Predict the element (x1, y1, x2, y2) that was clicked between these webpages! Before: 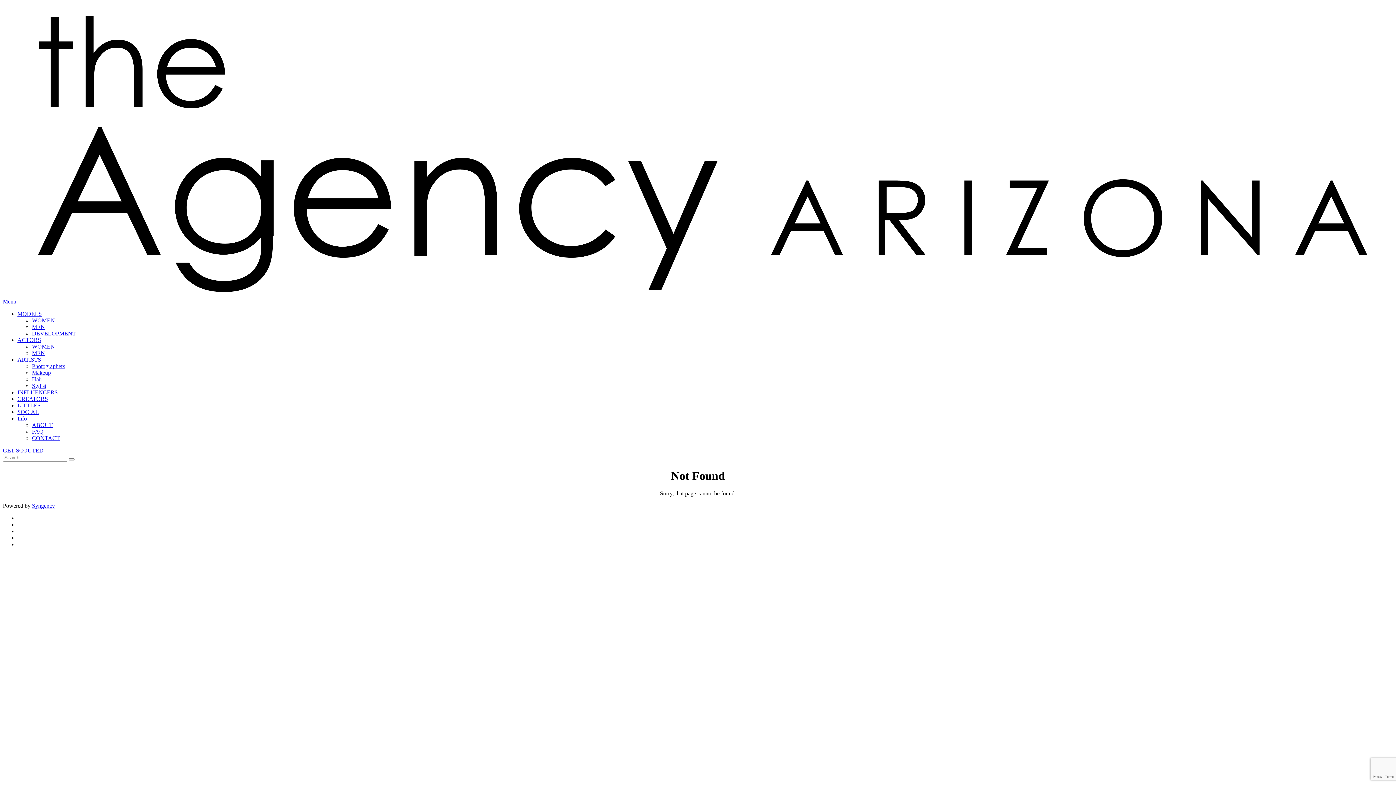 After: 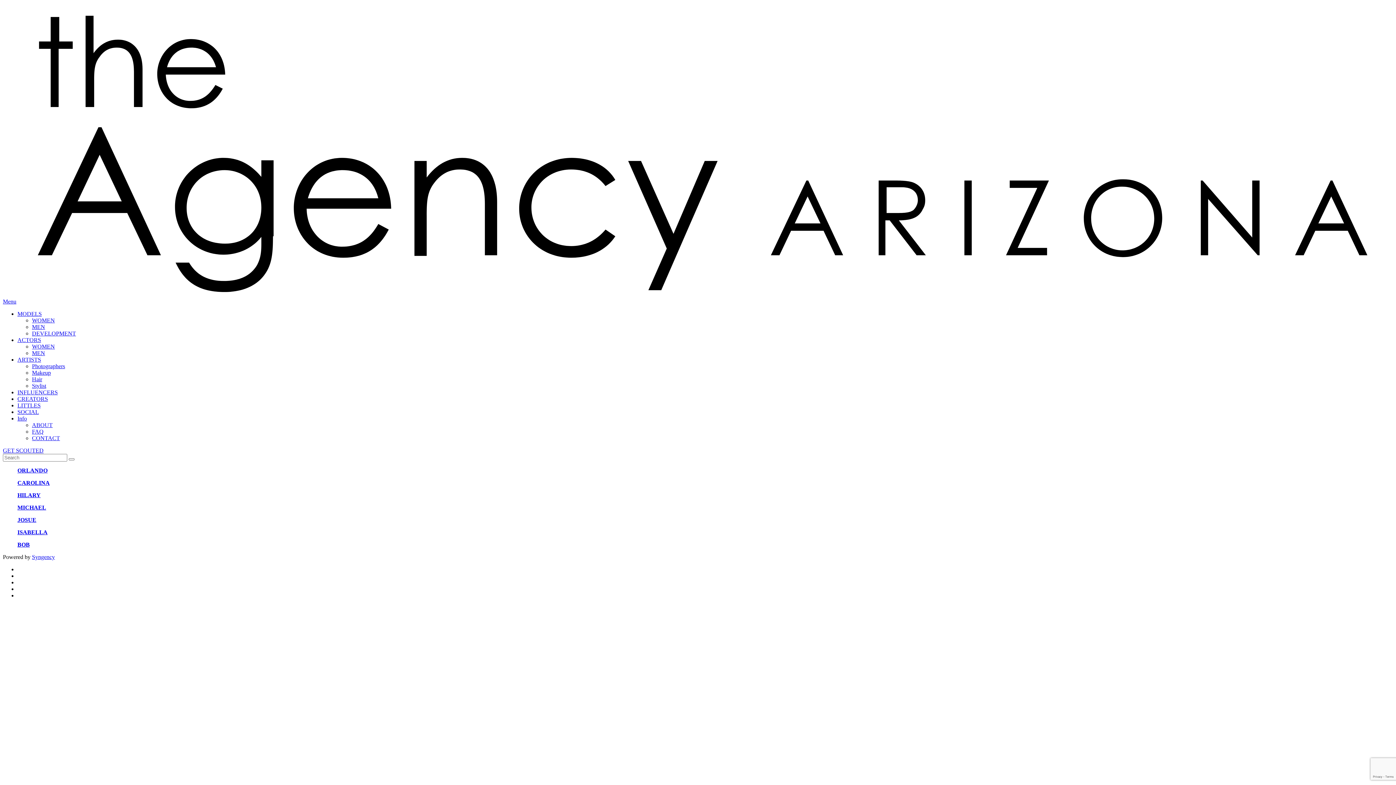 Action: bbox: (32, 363, 65, 369) label: Photographers